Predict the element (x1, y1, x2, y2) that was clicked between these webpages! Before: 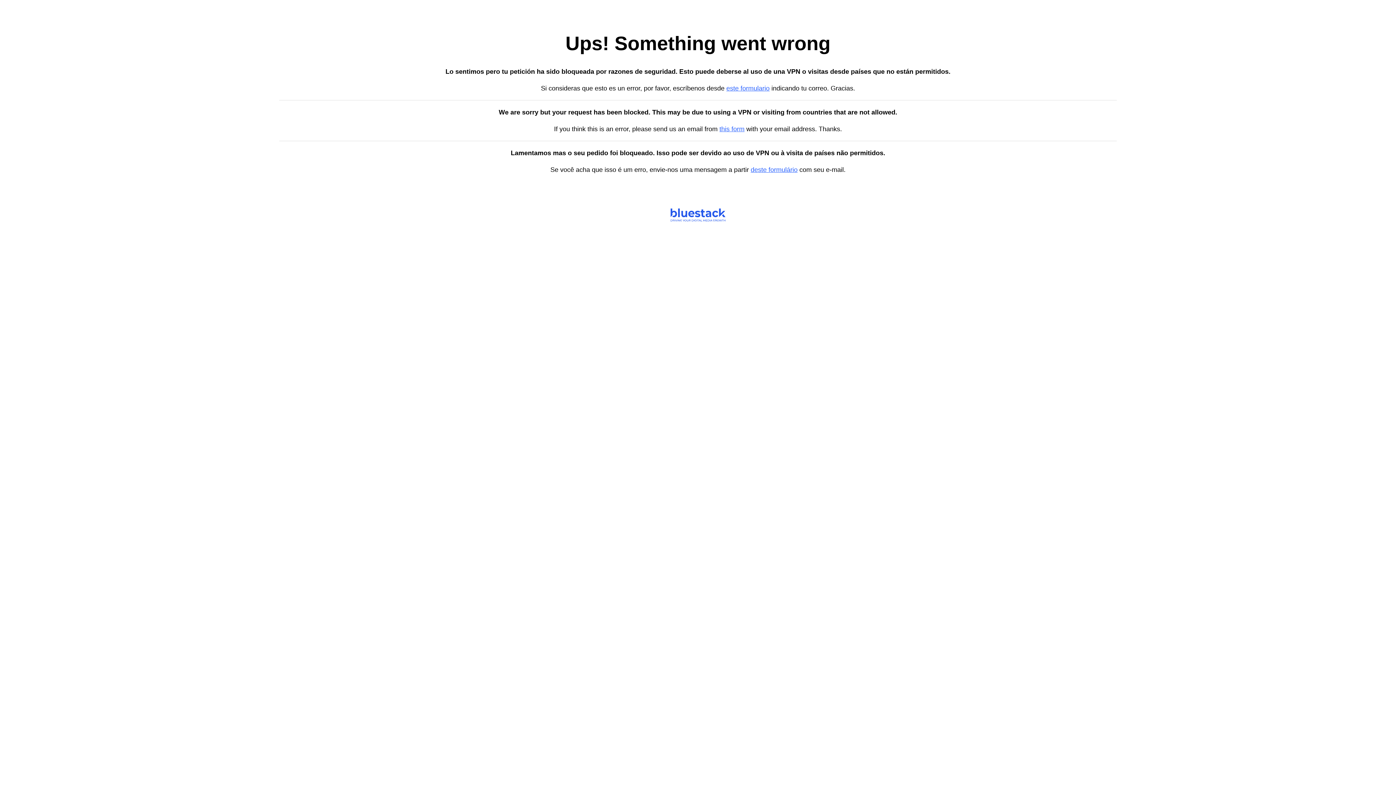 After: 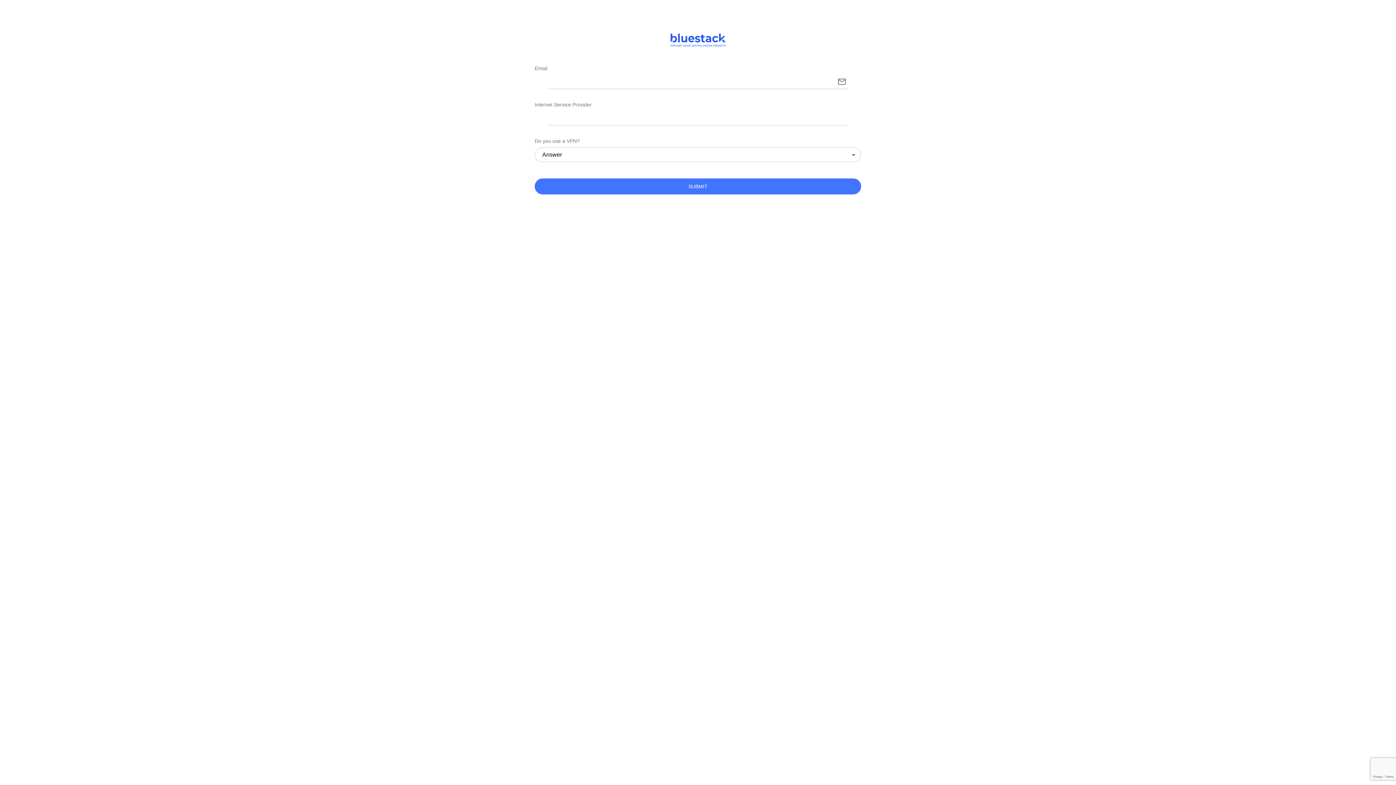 Action: bbox: (719, 125, 744, 132) label: this form